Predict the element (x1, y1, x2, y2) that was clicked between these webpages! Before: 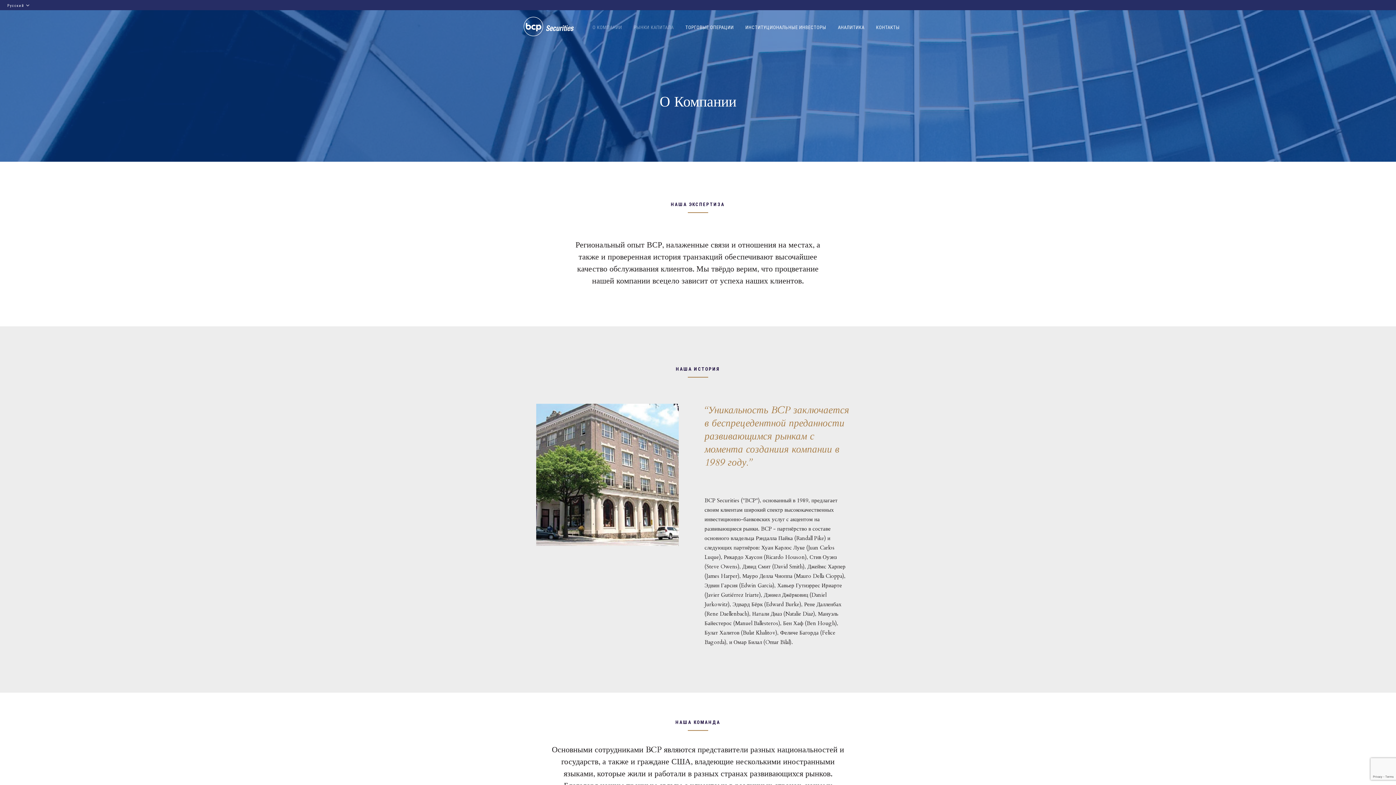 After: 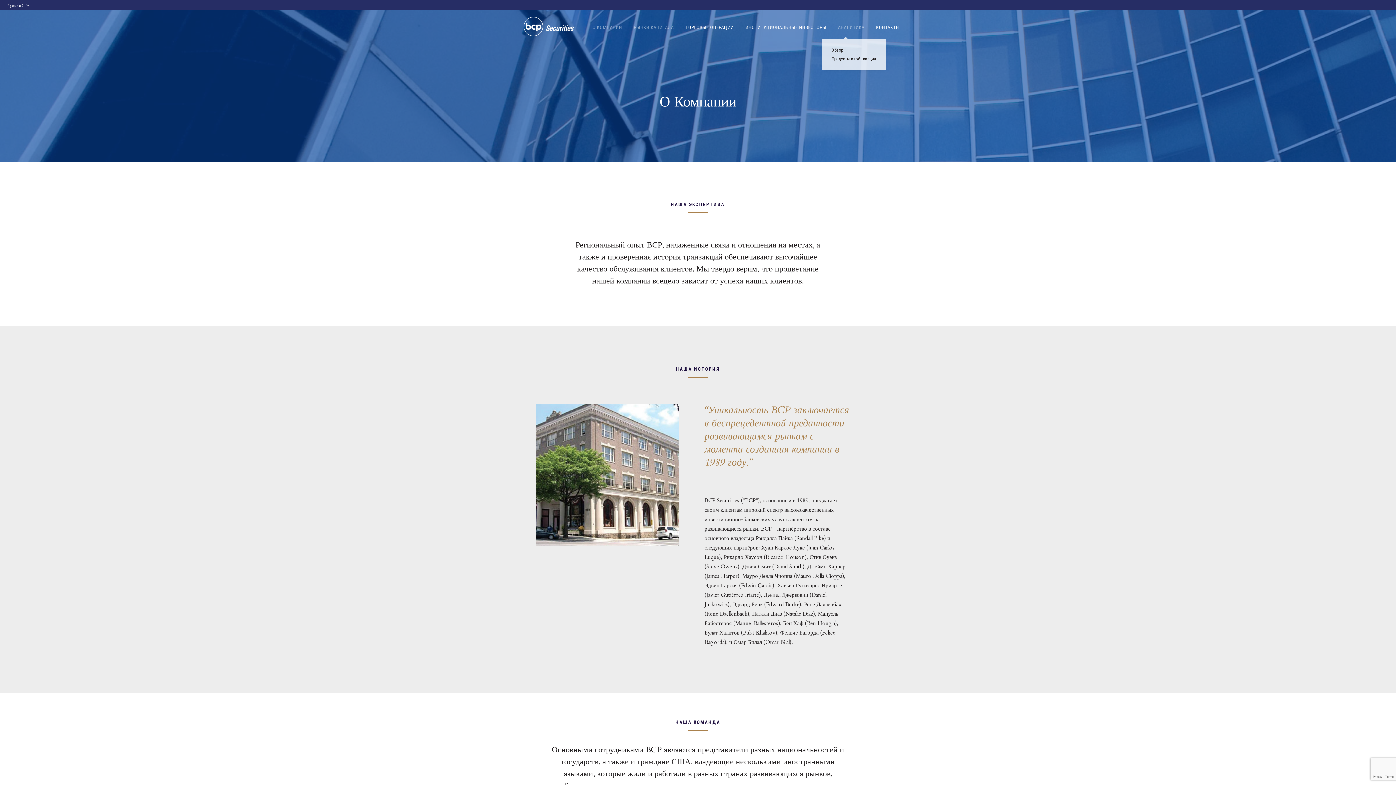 Action: bbox: (833, 10, 869, 42) label: АНАЛИТИКА